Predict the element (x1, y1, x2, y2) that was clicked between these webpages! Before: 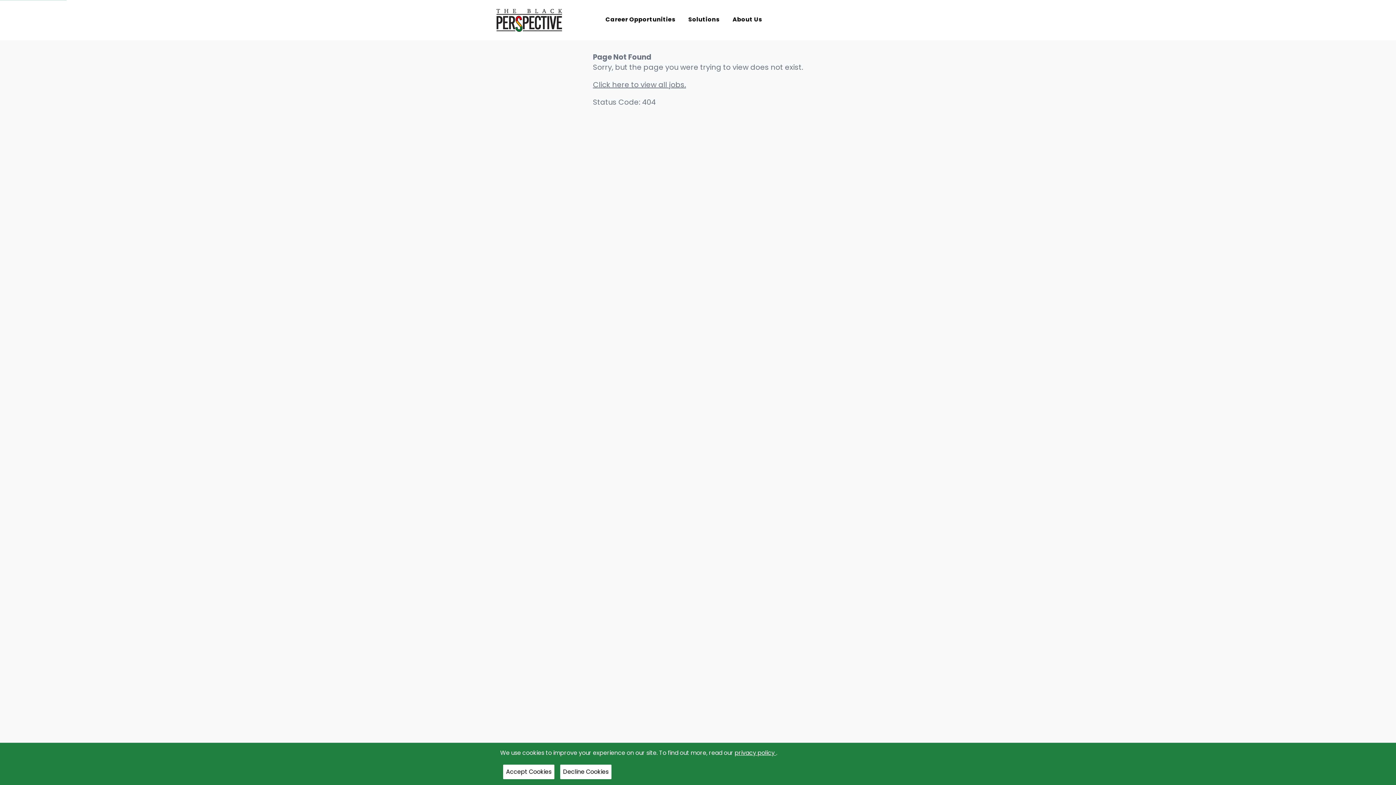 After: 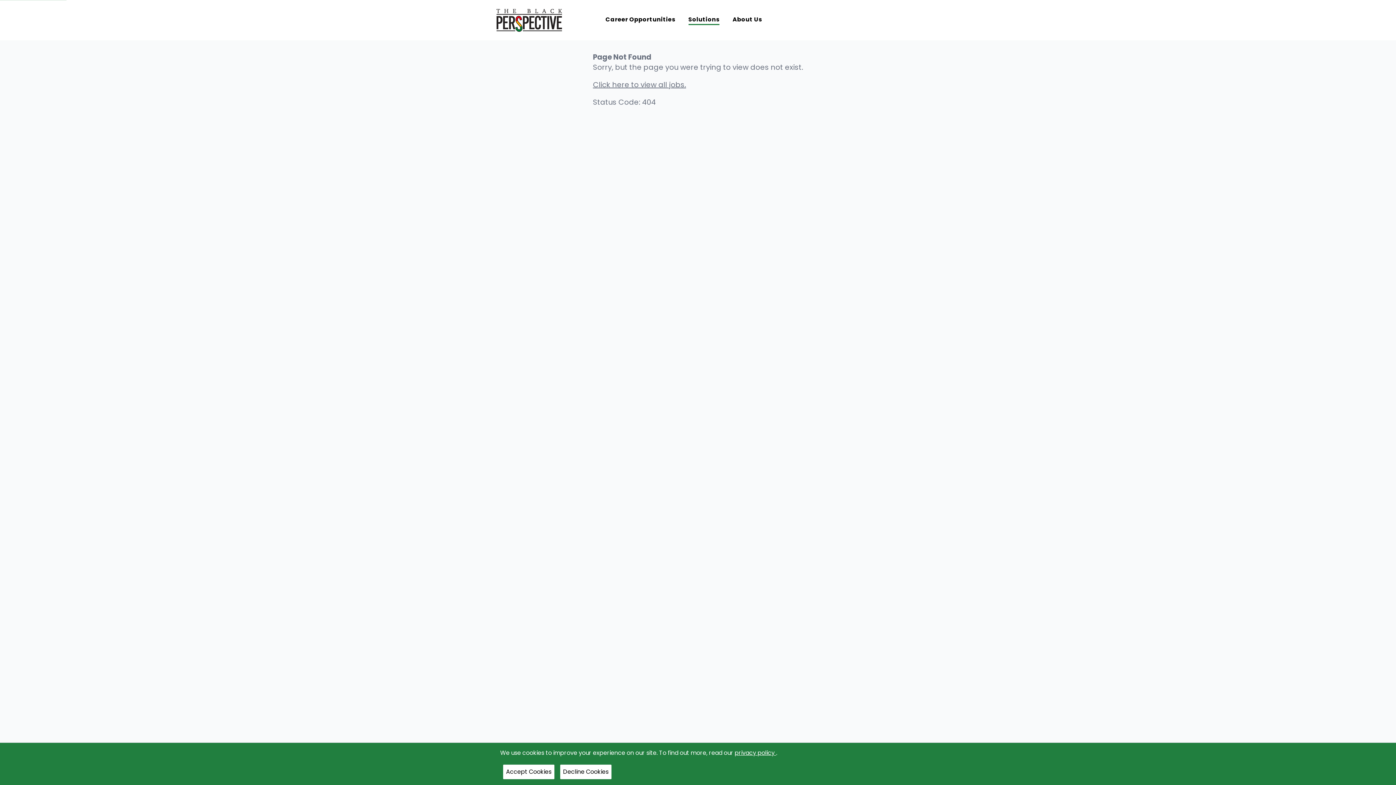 Action: label: Solutions bbox: (688, 15, 721, 25)